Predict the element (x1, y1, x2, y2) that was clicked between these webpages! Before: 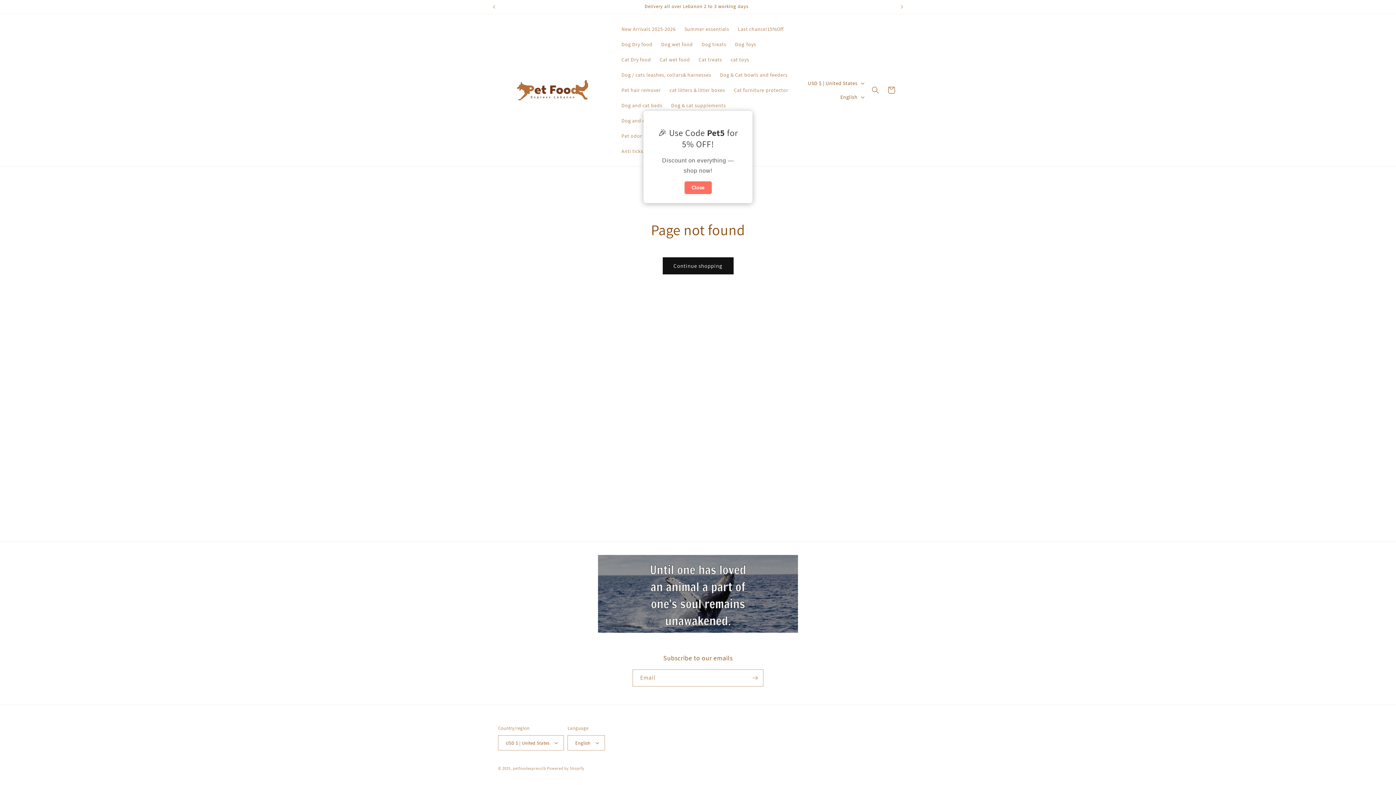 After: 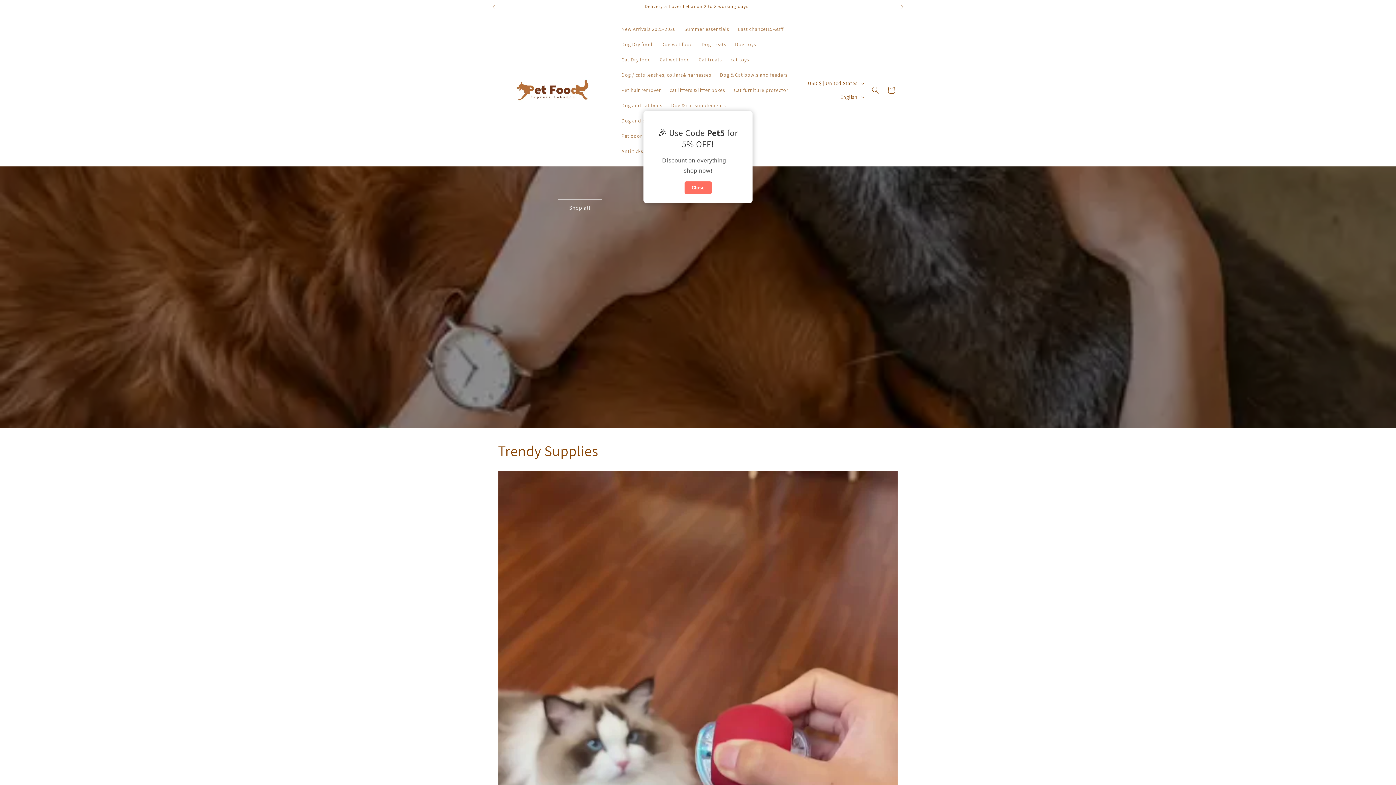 Action: bbox: (495, 32, 610, 147)